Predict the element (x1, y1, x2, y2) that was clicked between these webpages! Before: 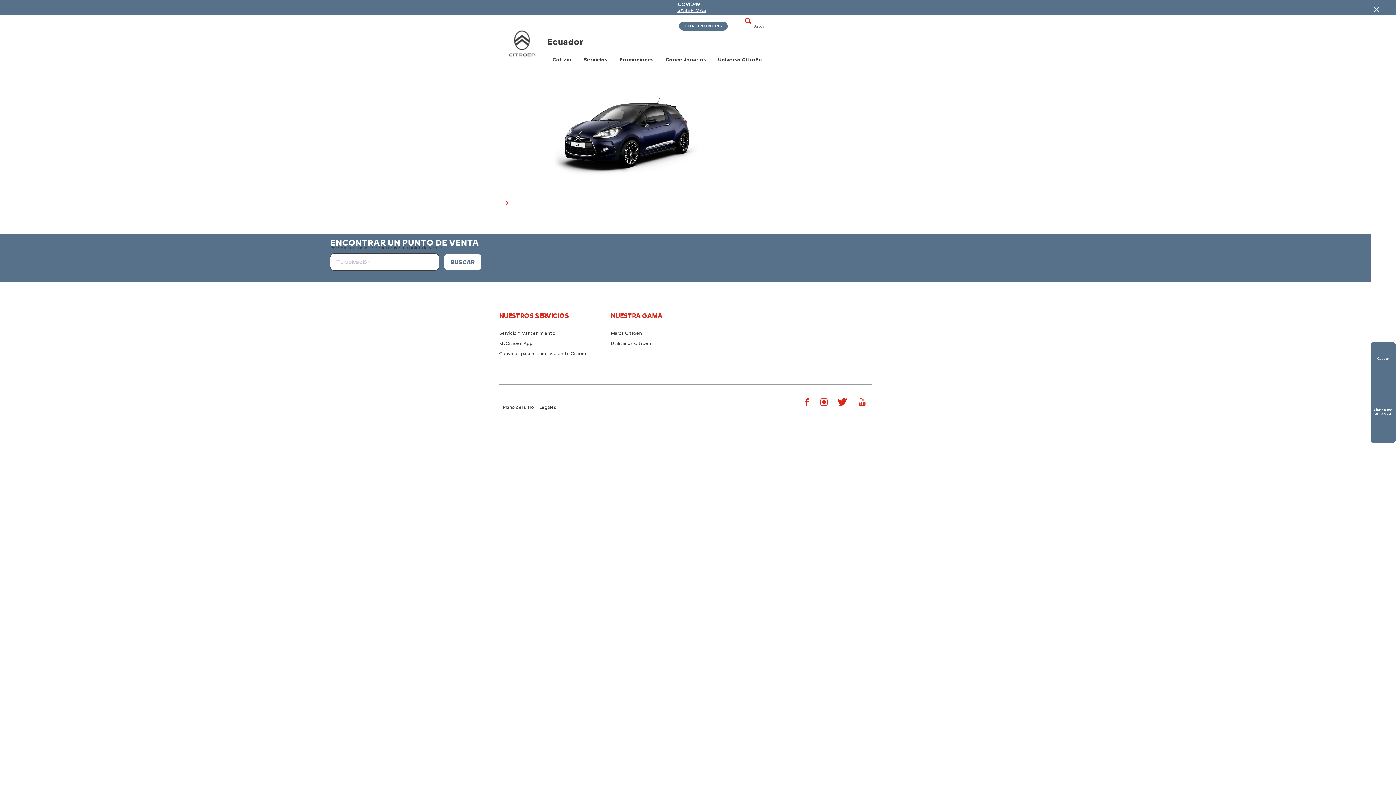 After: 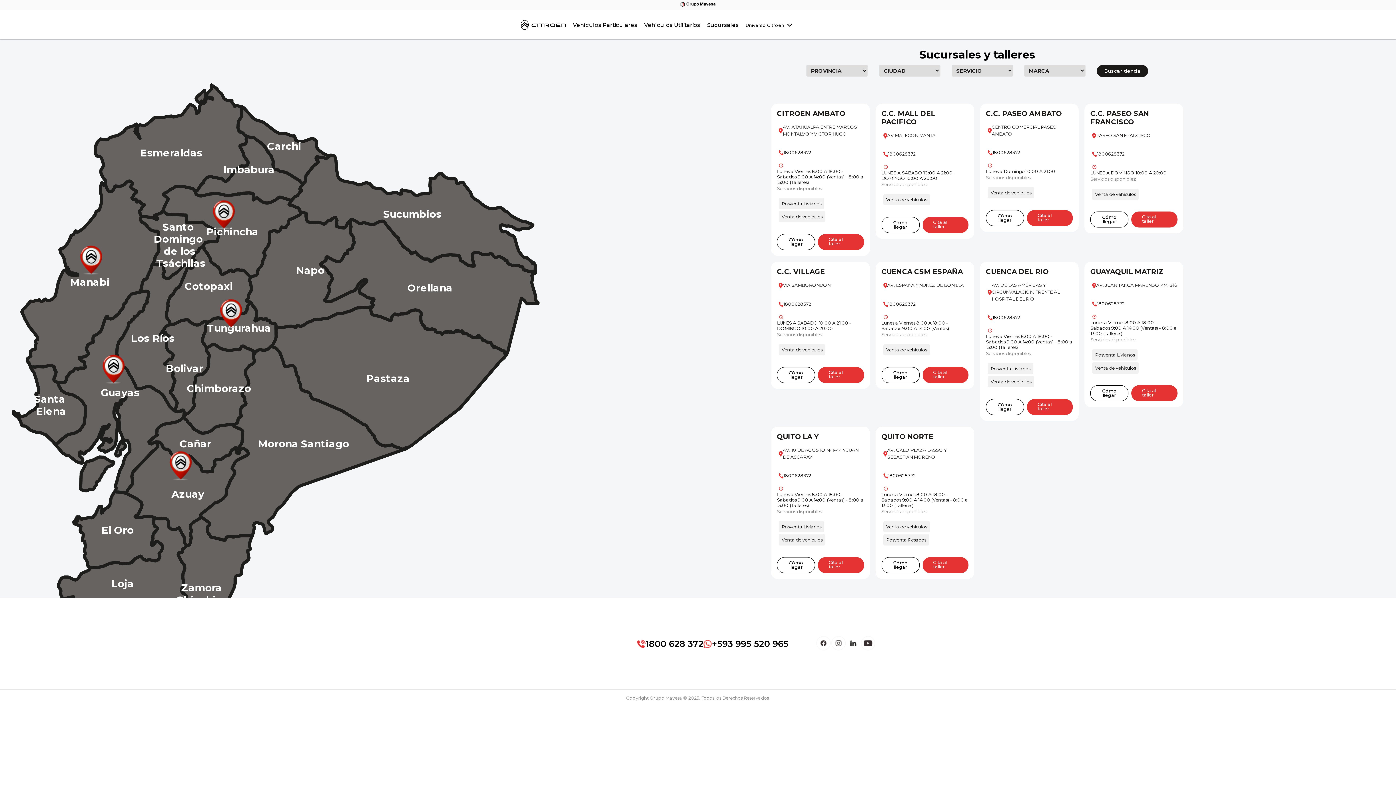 Action: bbox: (665, 57, 706, 62) label: Concesionarios